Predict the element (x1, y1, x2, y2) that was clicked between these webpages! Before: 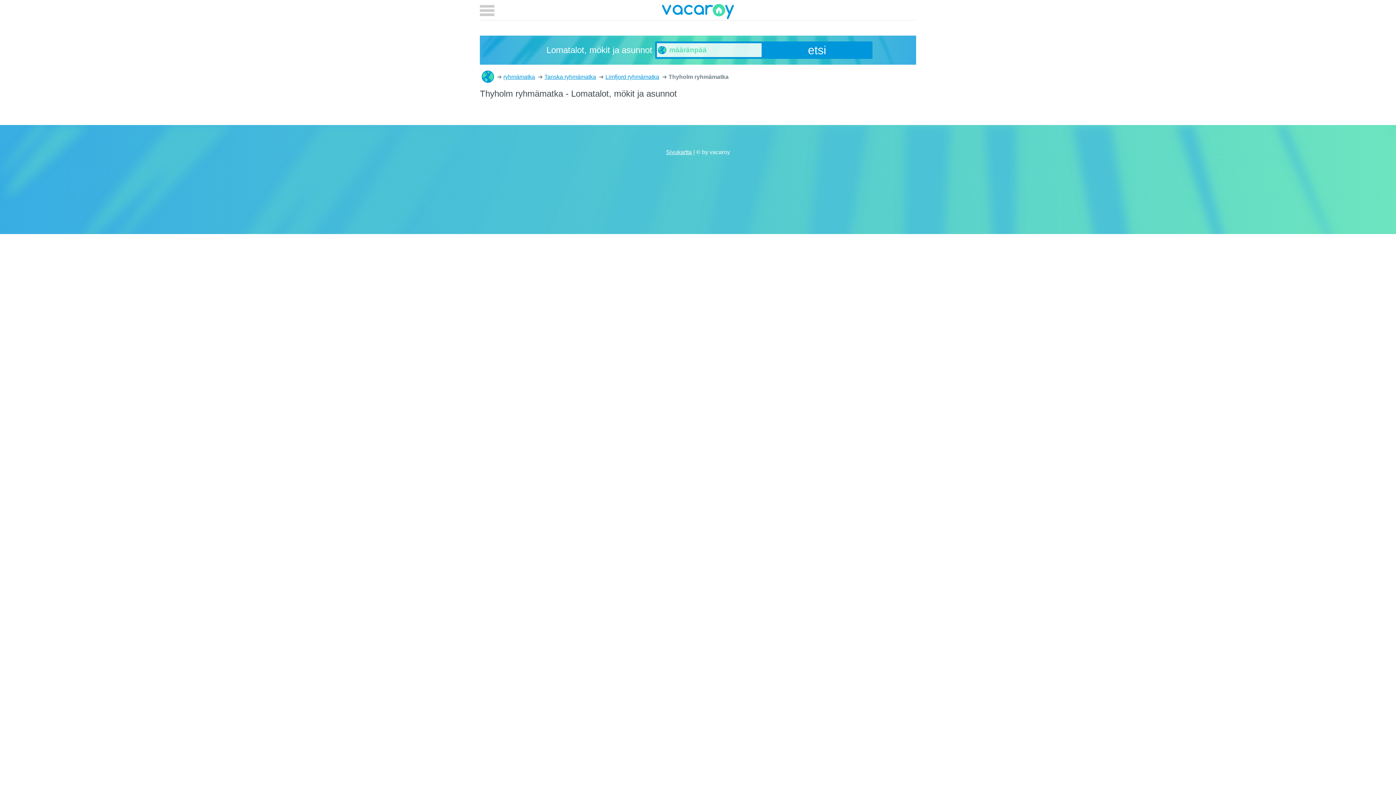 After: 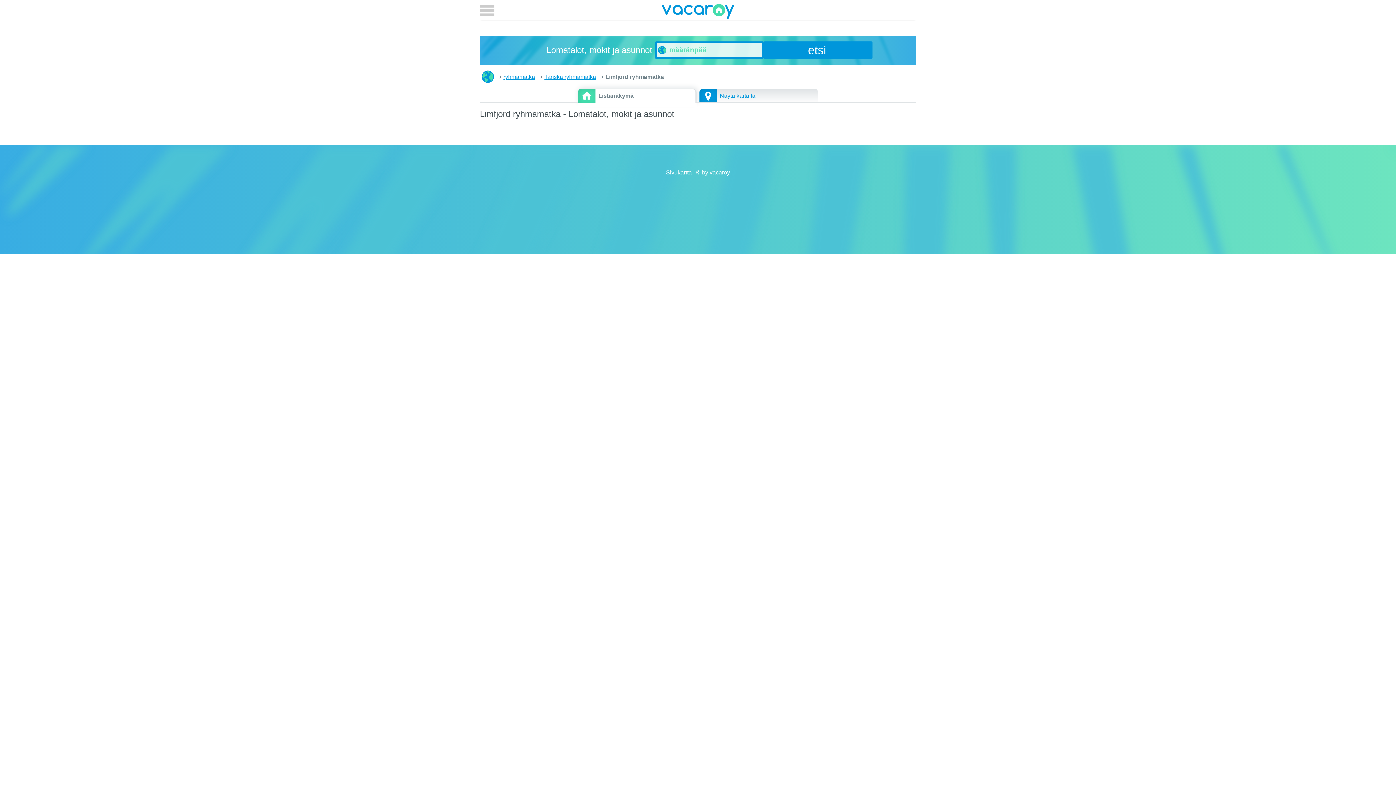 Action: bbox: (605, 73, 659, 79) label: Limfjord ryhmämatka